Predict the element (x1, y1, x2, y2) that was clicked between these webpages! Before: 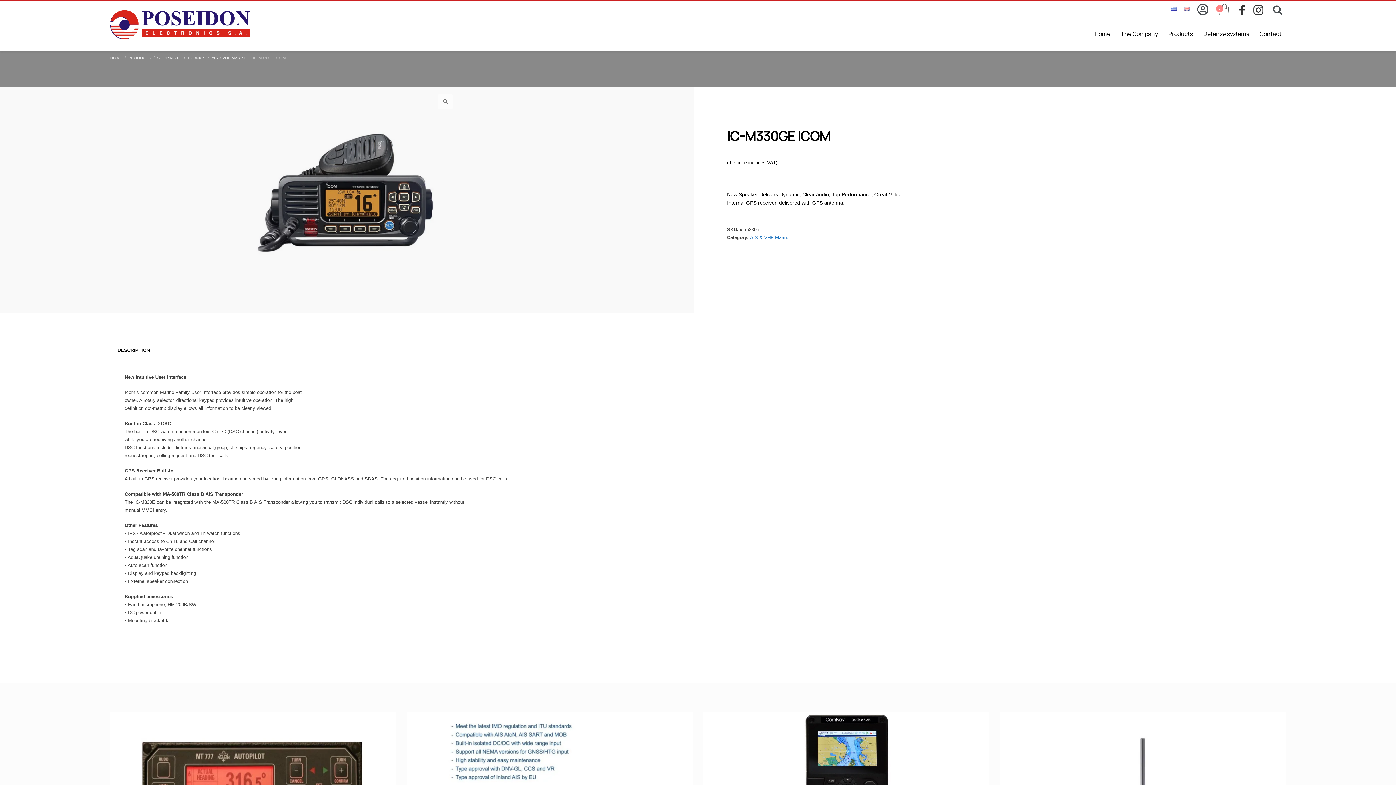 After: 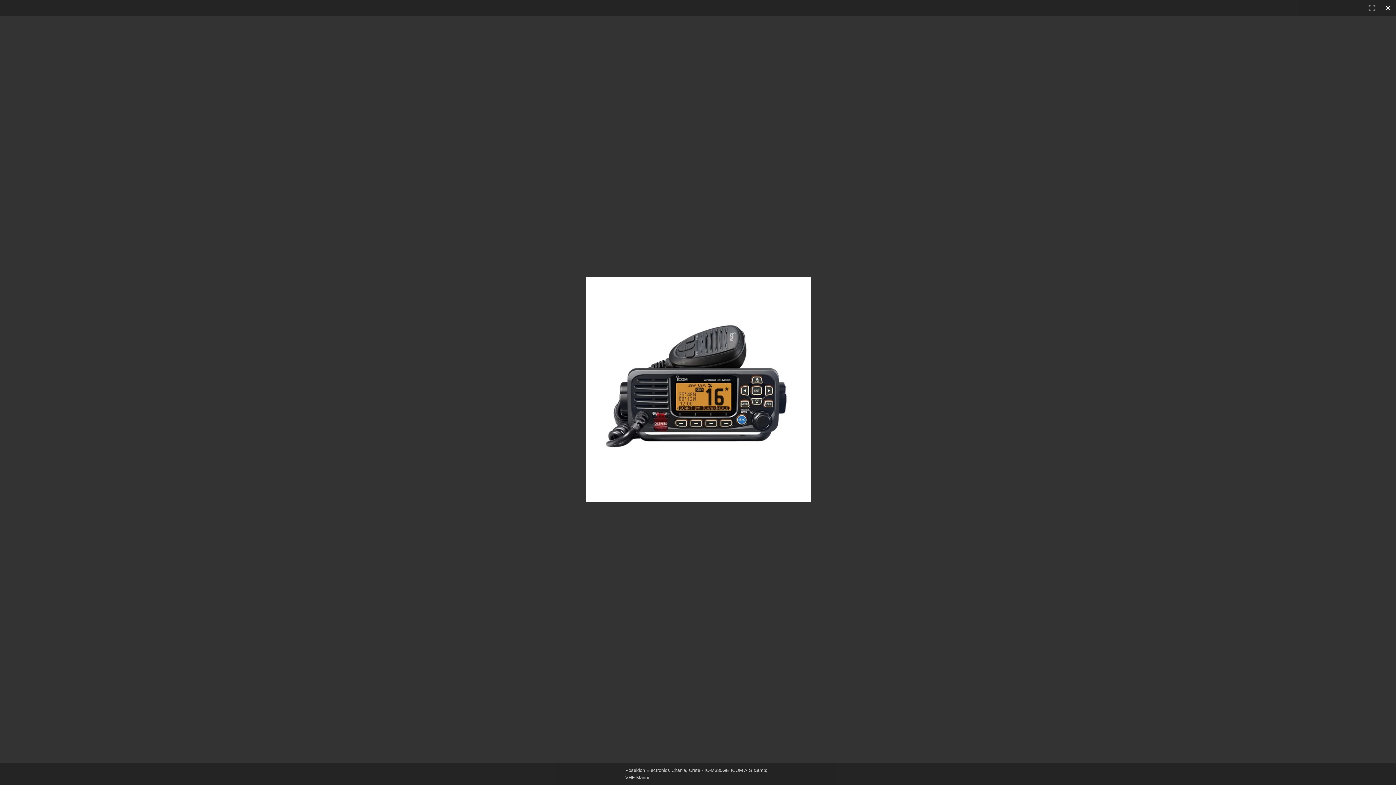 Action: bbox: (438, 94, 452, 109) label: 🔍